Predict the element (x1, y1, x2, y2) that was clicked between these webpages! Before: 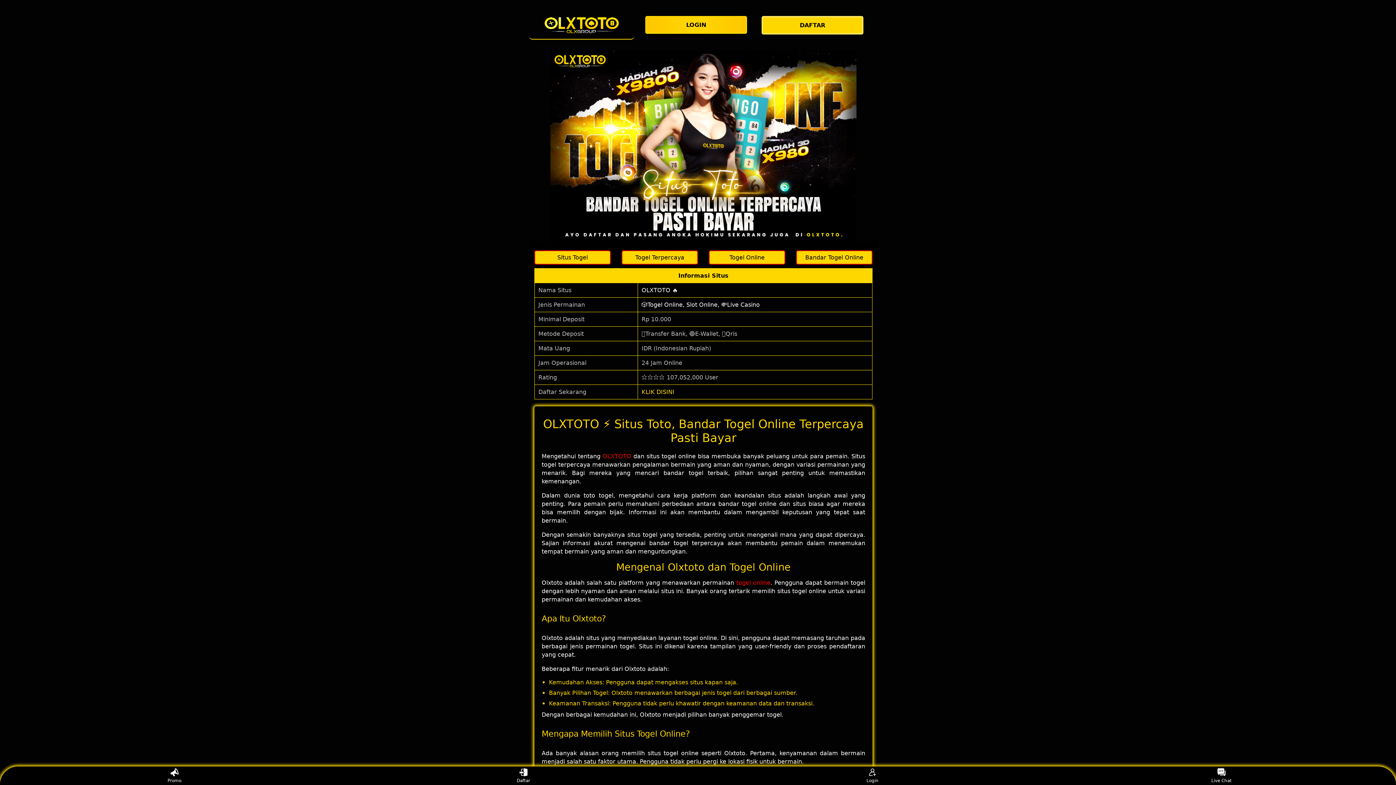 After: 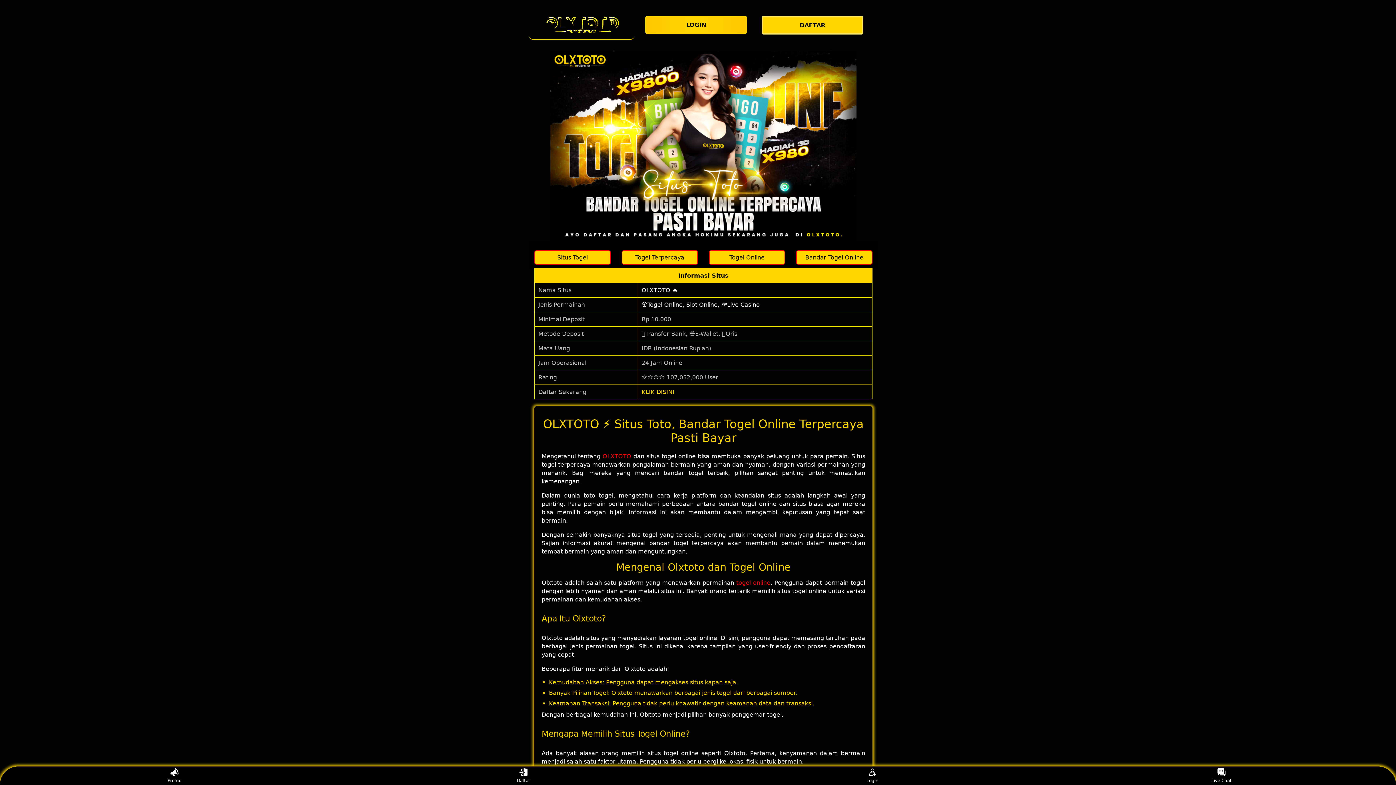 Action: label: KLIK DISINI bbox: (641, 388, 674, 395)